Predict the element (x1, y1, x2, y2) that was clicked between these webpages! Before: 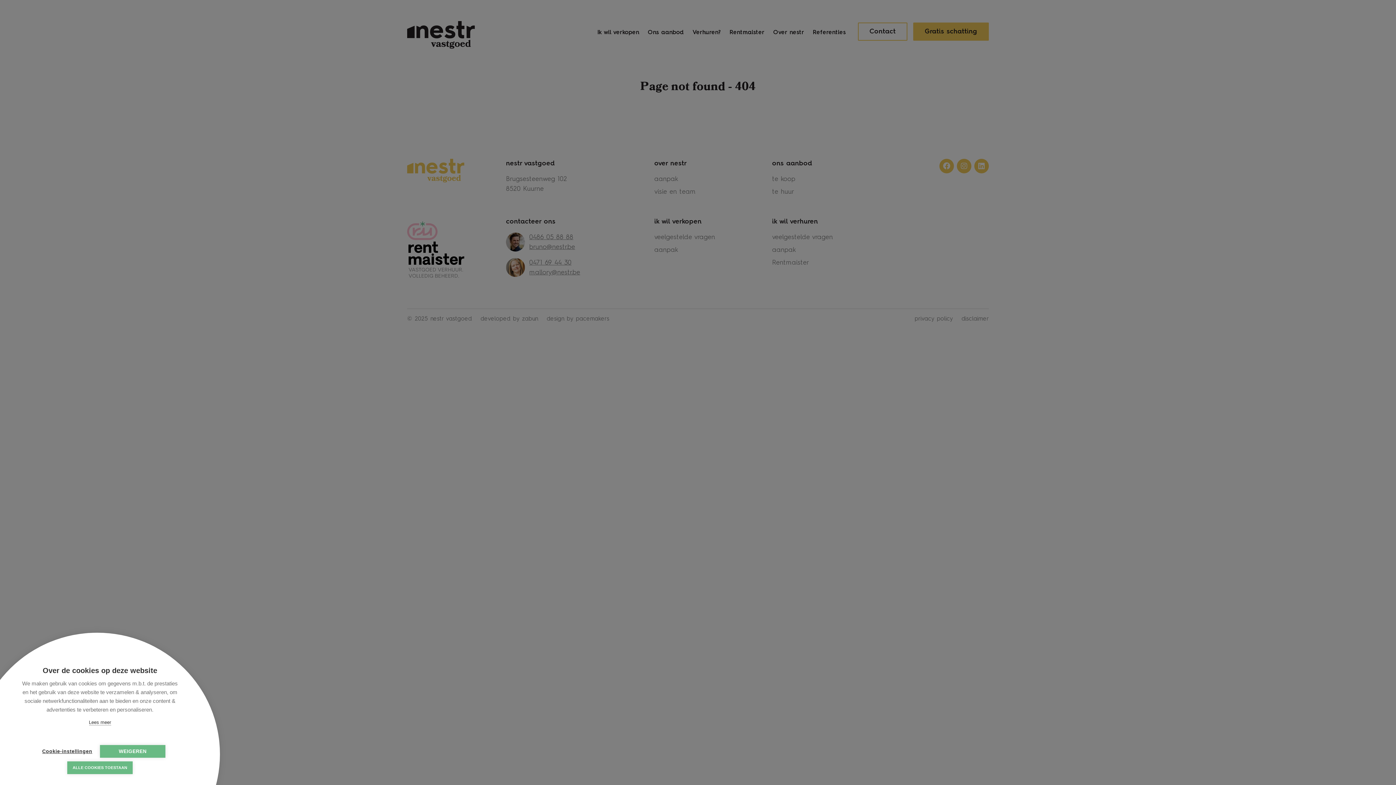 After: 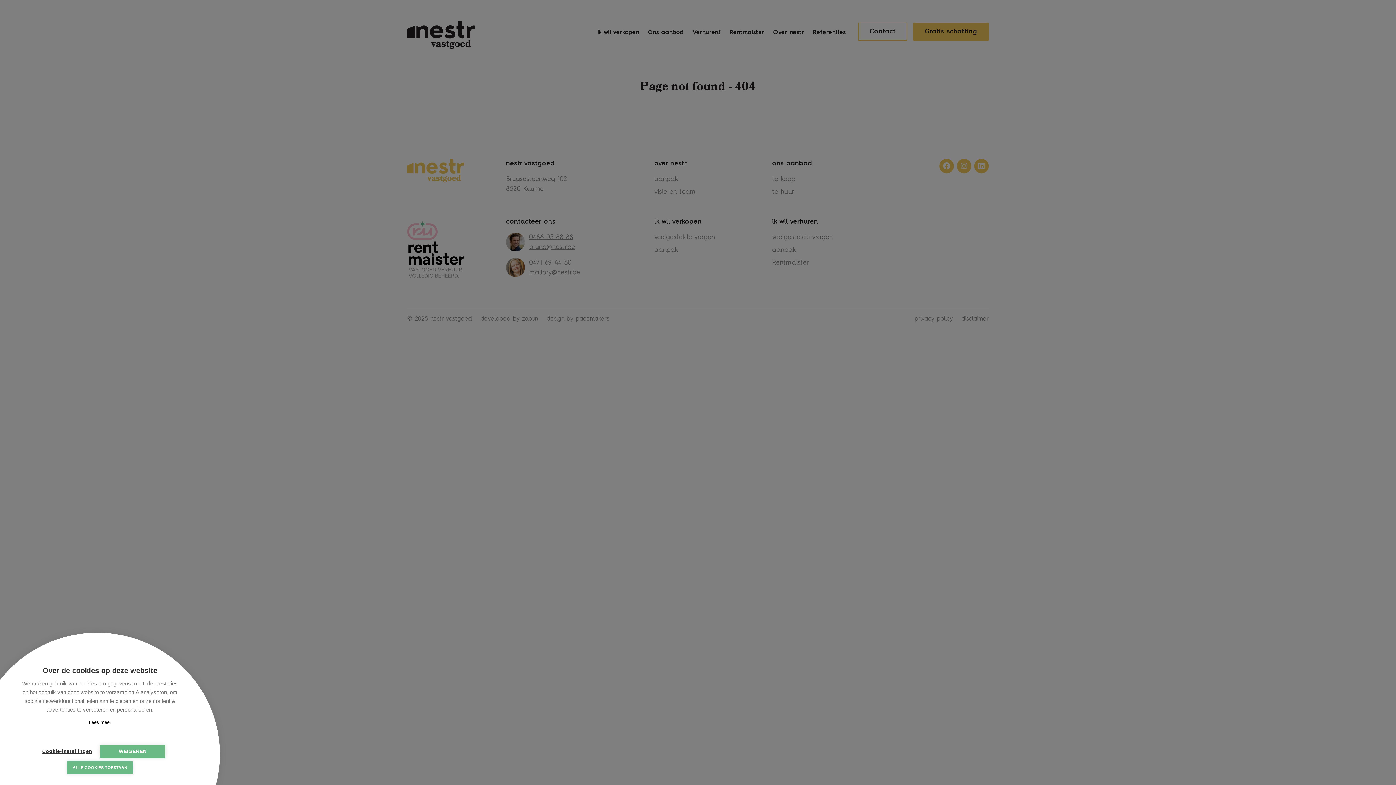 Action: bbox: (88, 720, 111, 725) label: Lees meer